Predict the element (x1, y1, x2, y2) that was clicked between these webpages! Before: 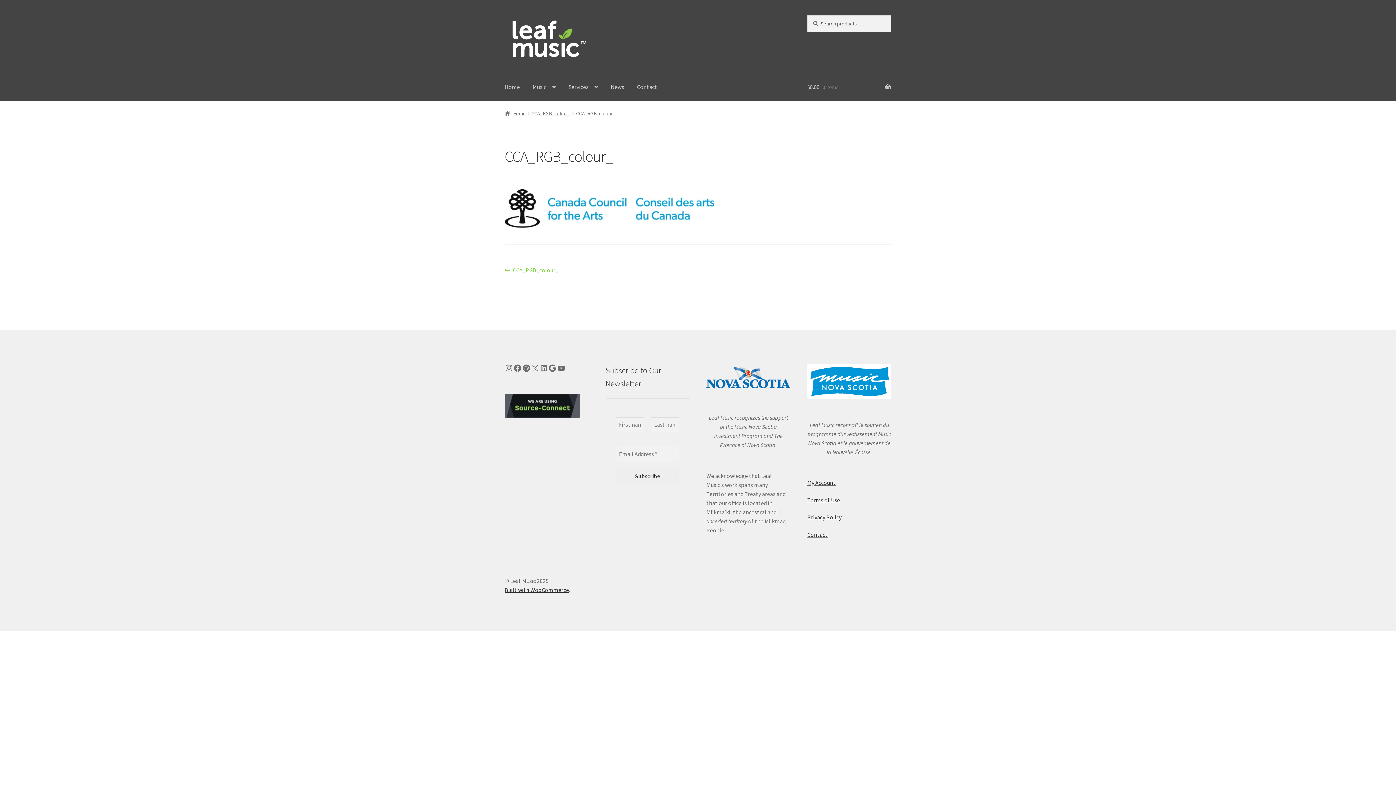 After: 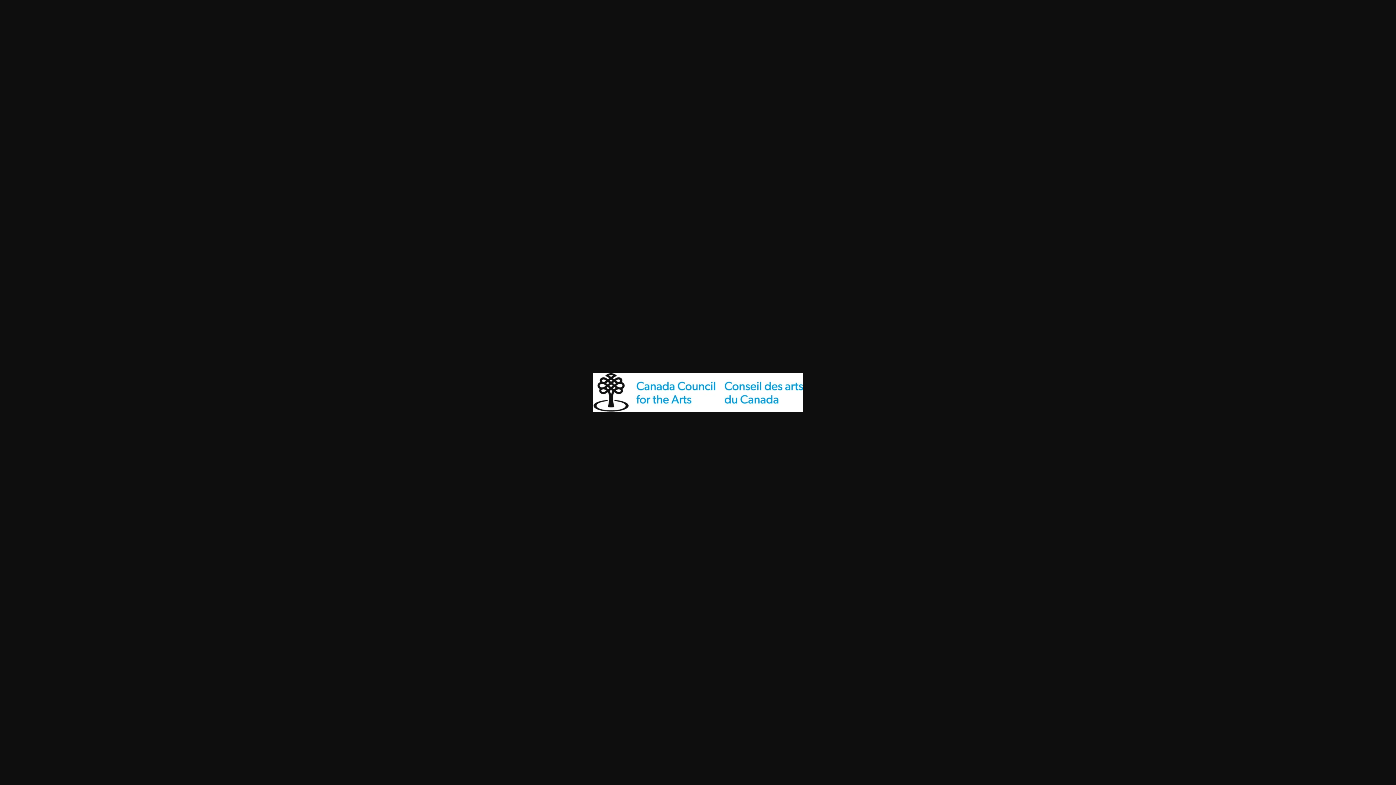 Action: bbox: (504, 189, 891, 227)